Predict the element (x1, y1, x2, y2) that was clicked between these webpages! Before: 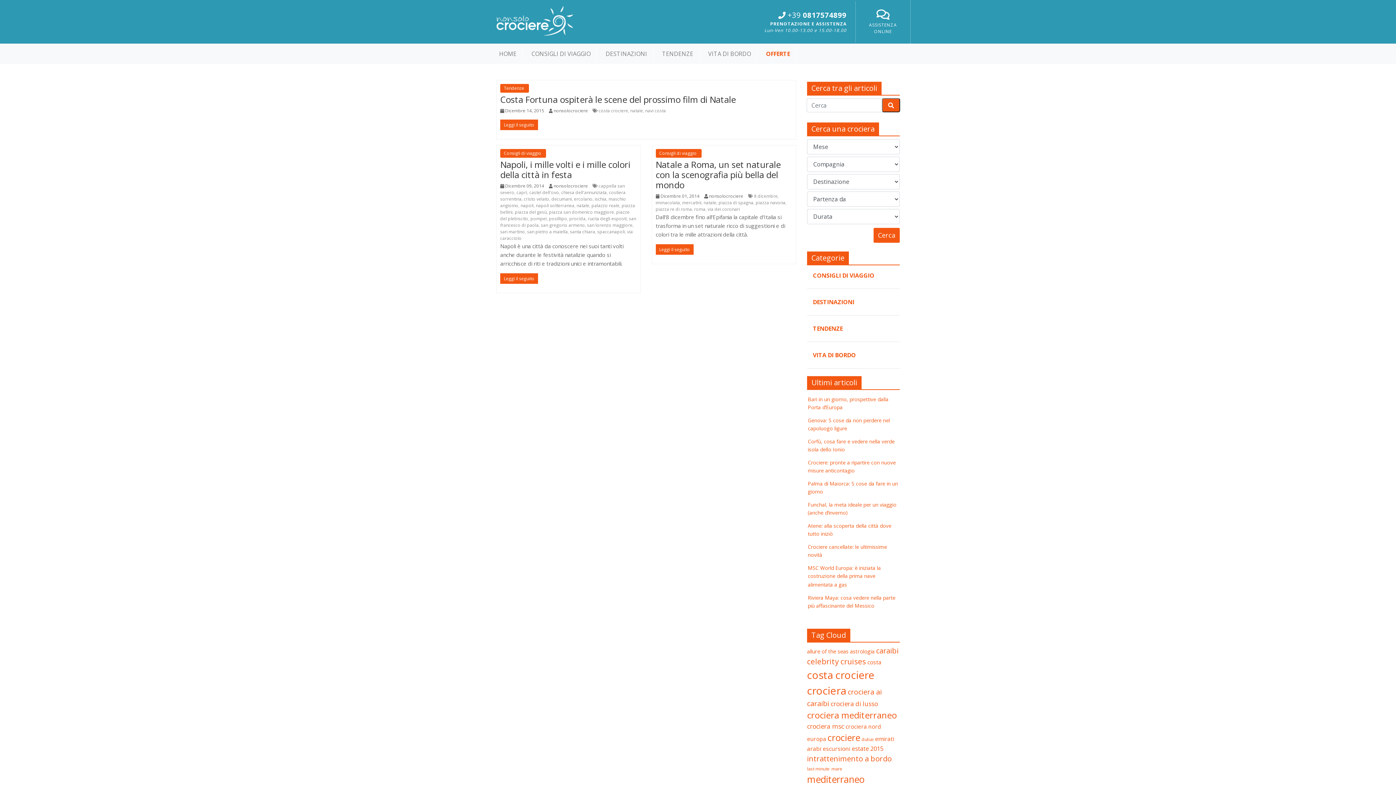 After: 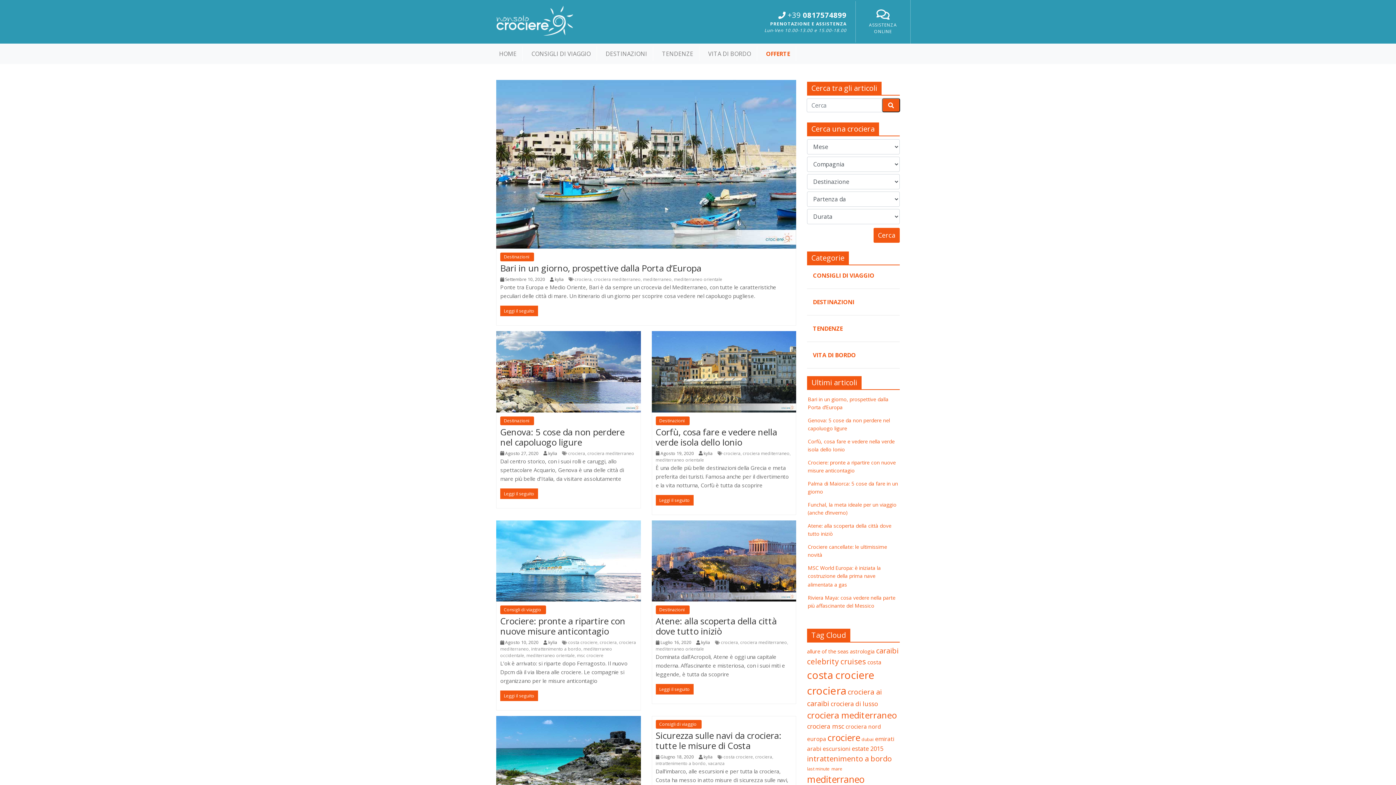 Action: label: crociera (106 elementi) bbox: (807, 683, 846, 697)